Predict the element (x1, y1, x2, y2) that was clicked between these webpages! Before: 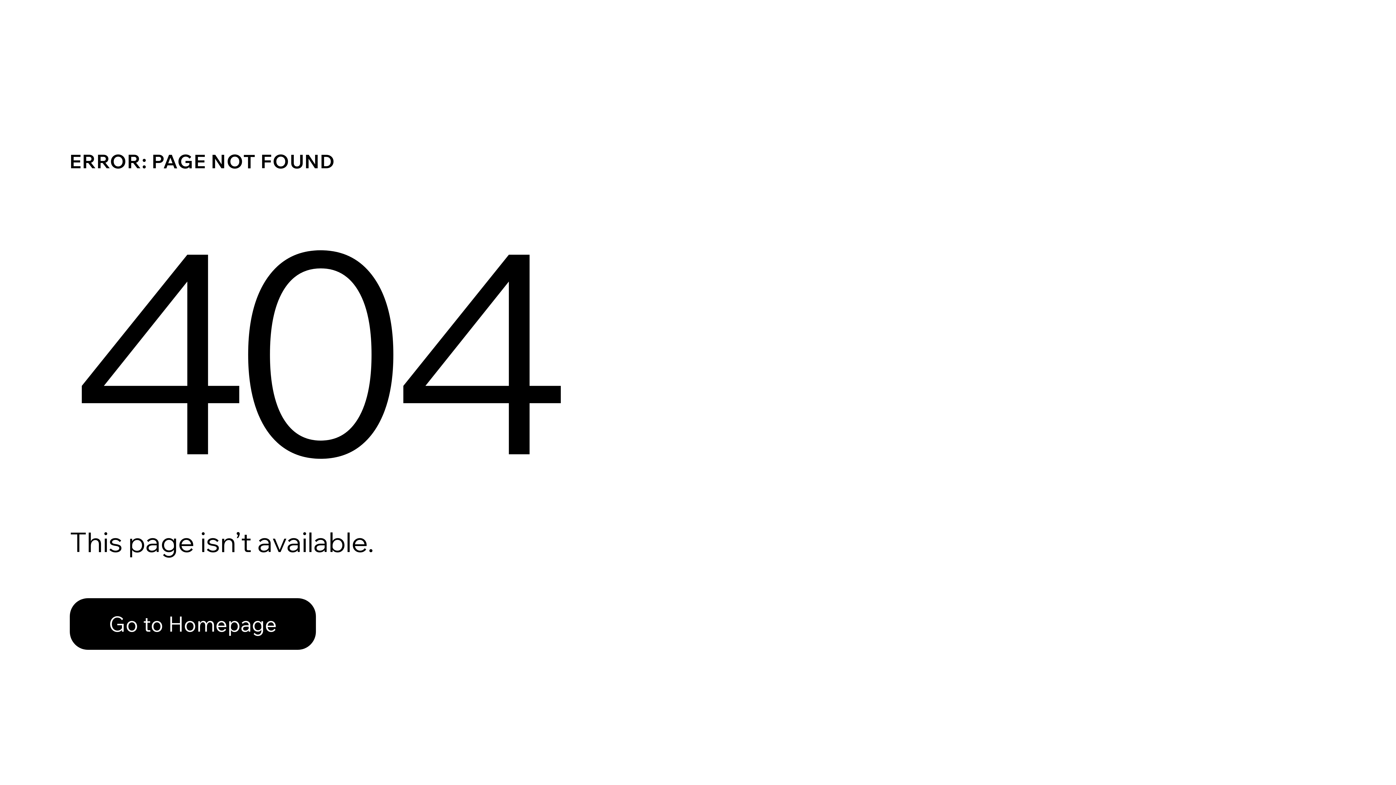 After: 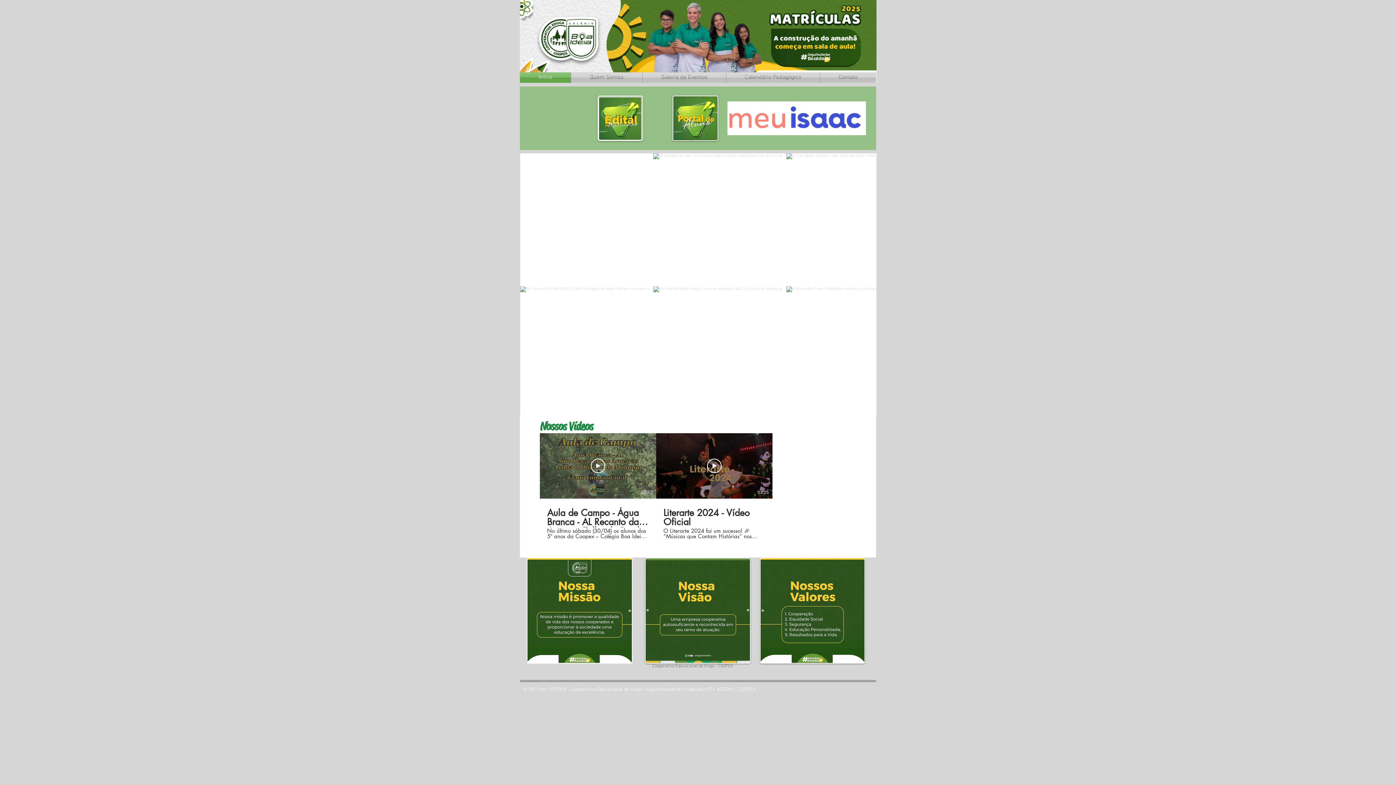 Action: bbox: (69, 598, 316, 650) label: Go to Homepage